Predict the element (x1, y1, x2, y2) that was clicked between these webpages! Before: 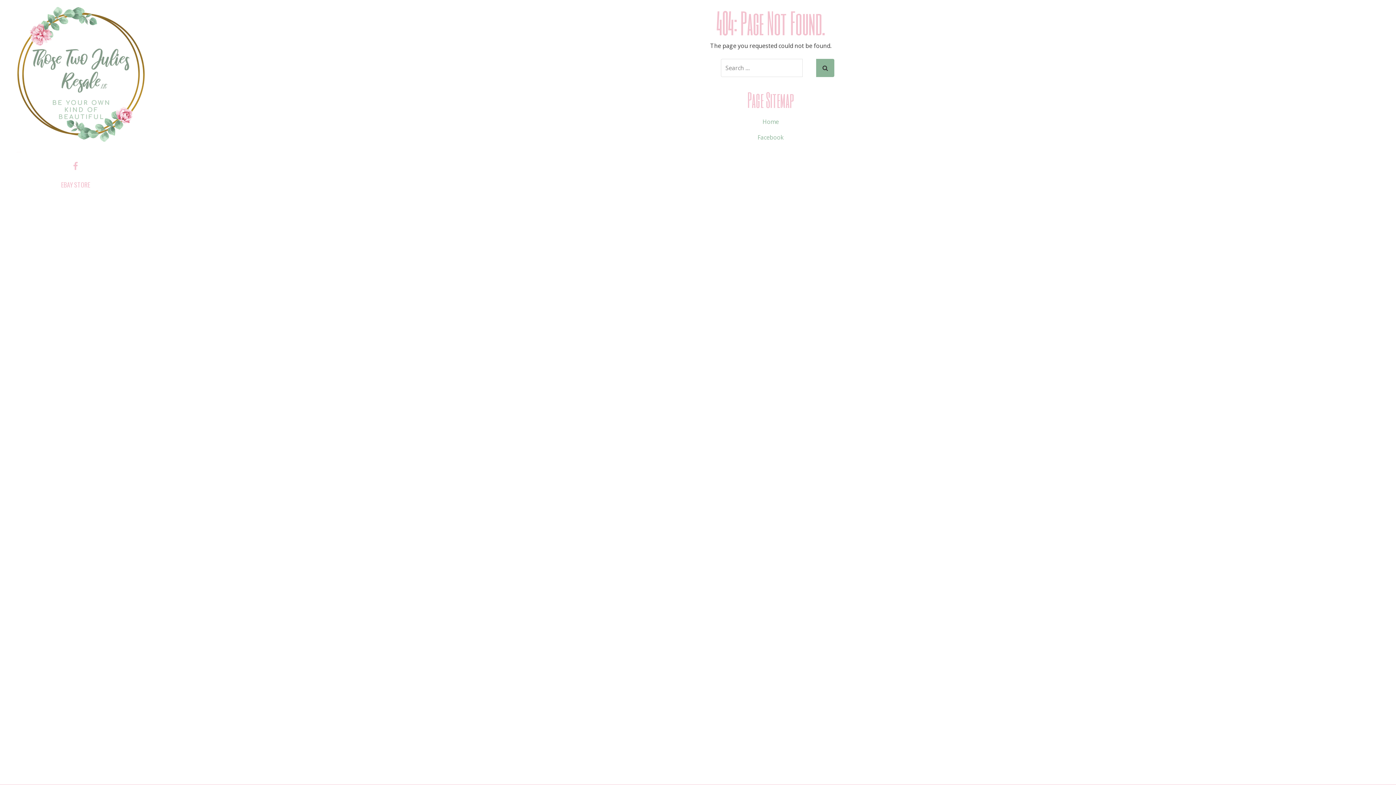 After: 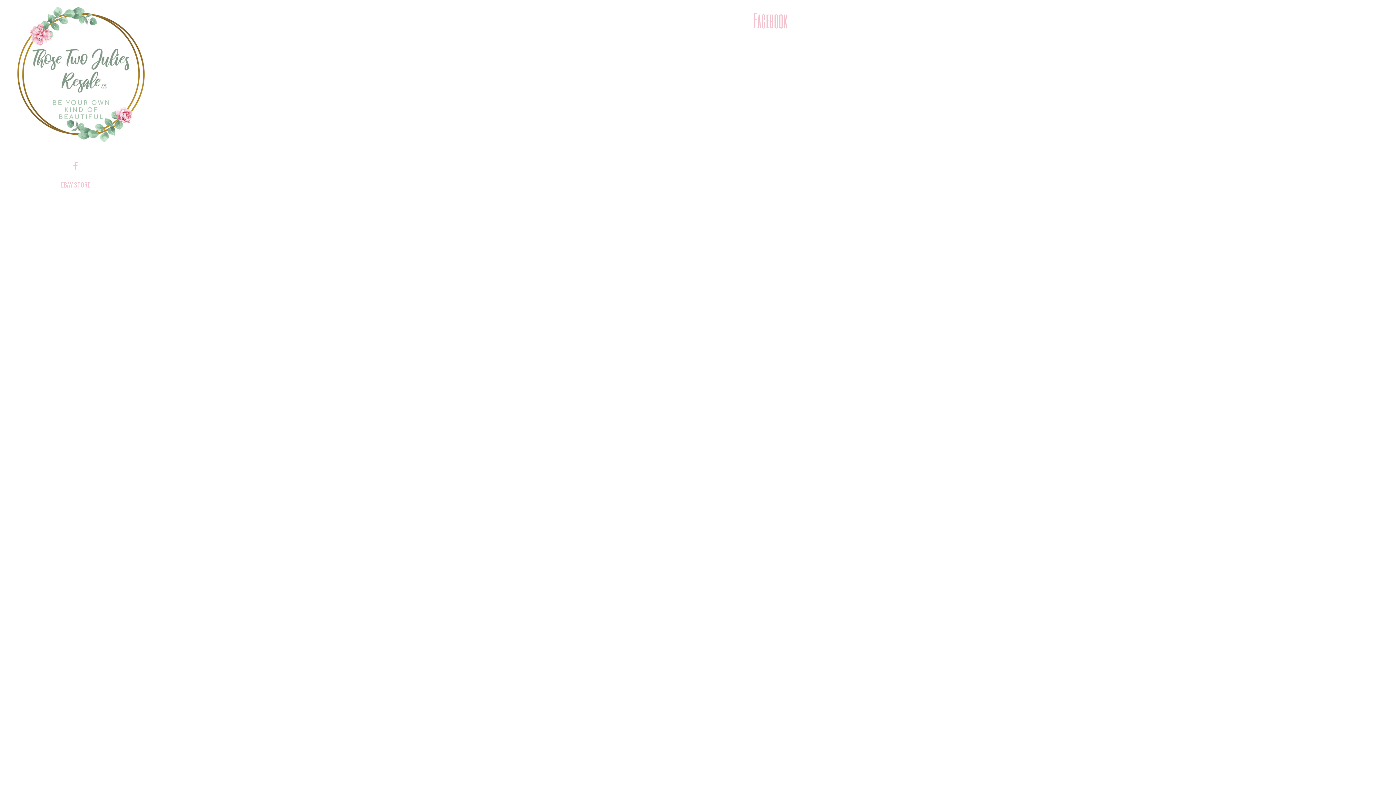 Action: bbox: (757, 133, 784, 141) label: Facebook